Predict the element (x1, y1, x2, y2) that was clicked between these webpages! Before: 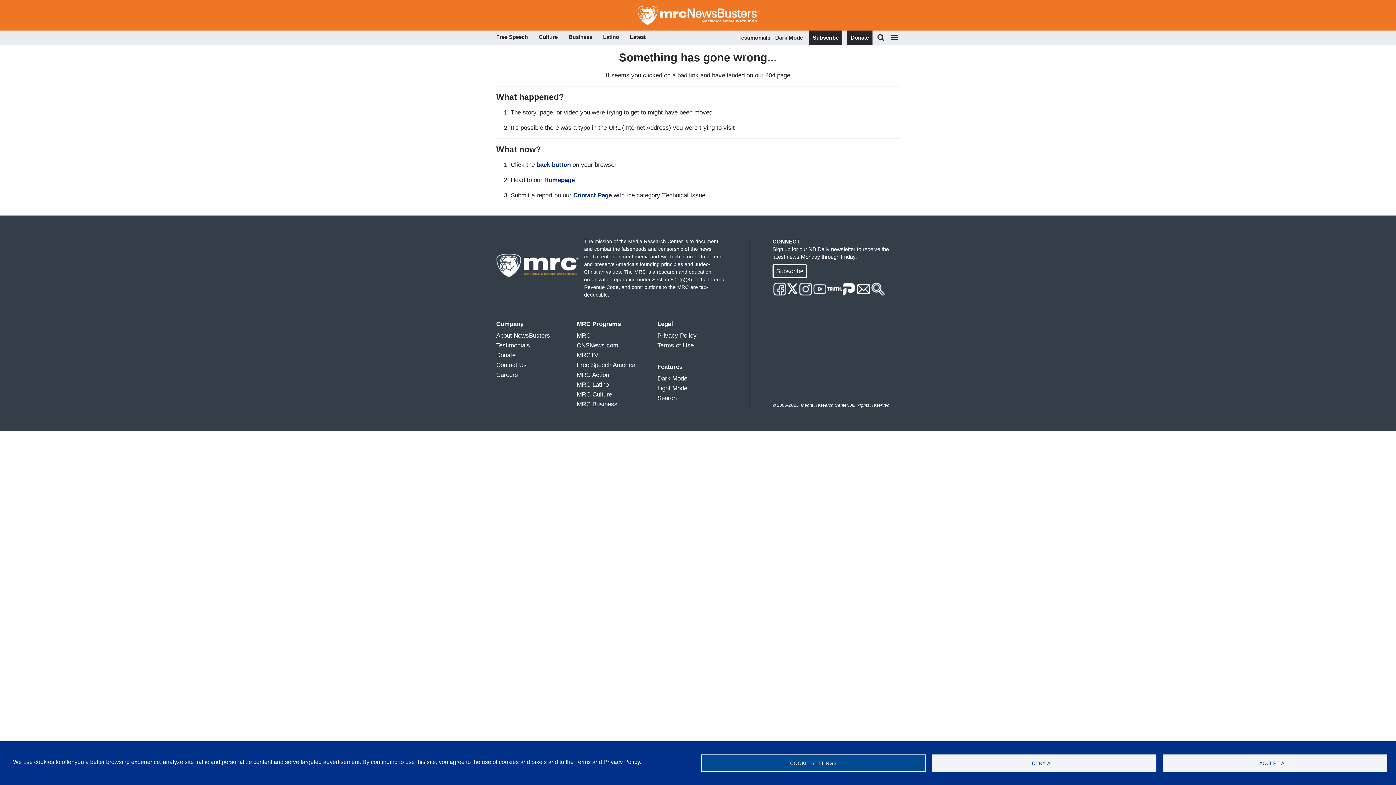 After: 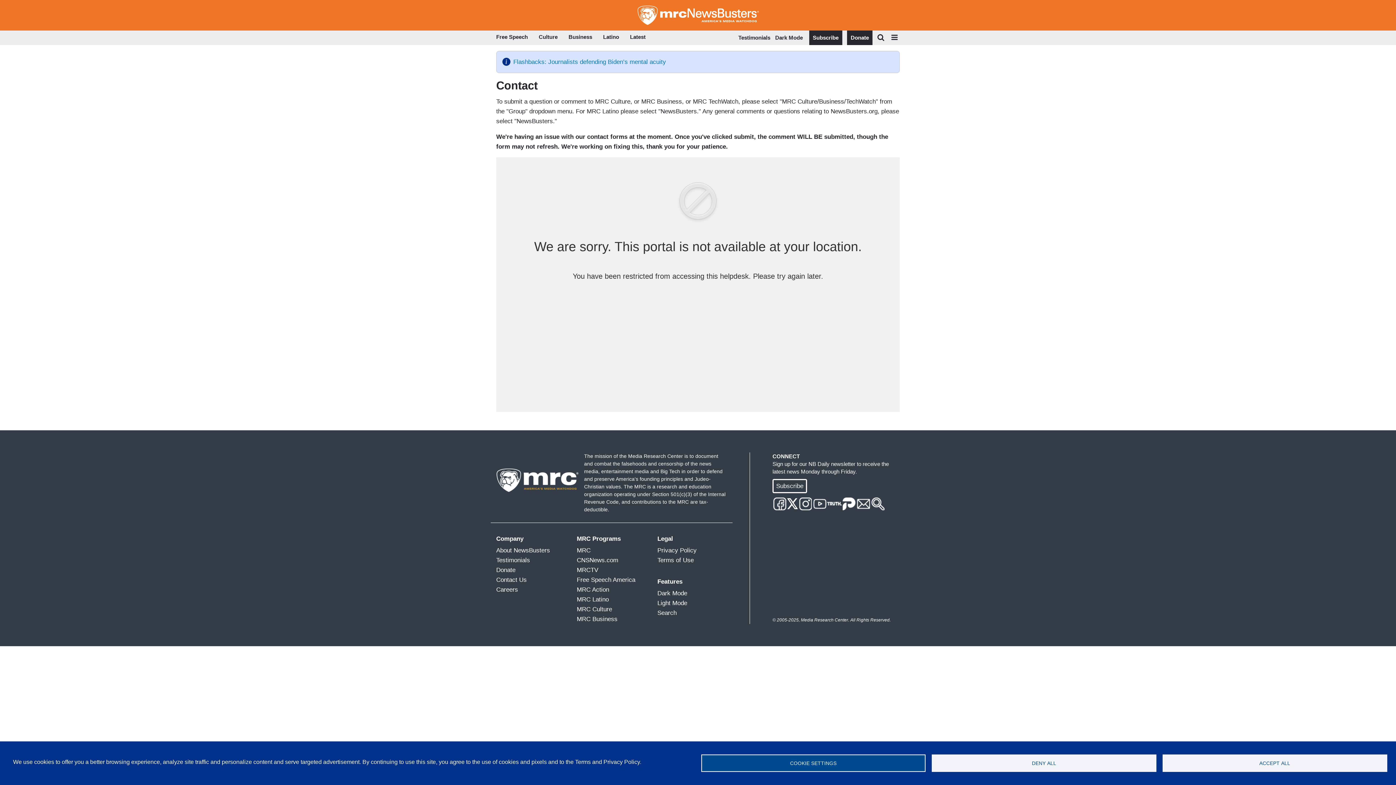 Action: label: Contact Us bbox: (496, 360, 566, 370)